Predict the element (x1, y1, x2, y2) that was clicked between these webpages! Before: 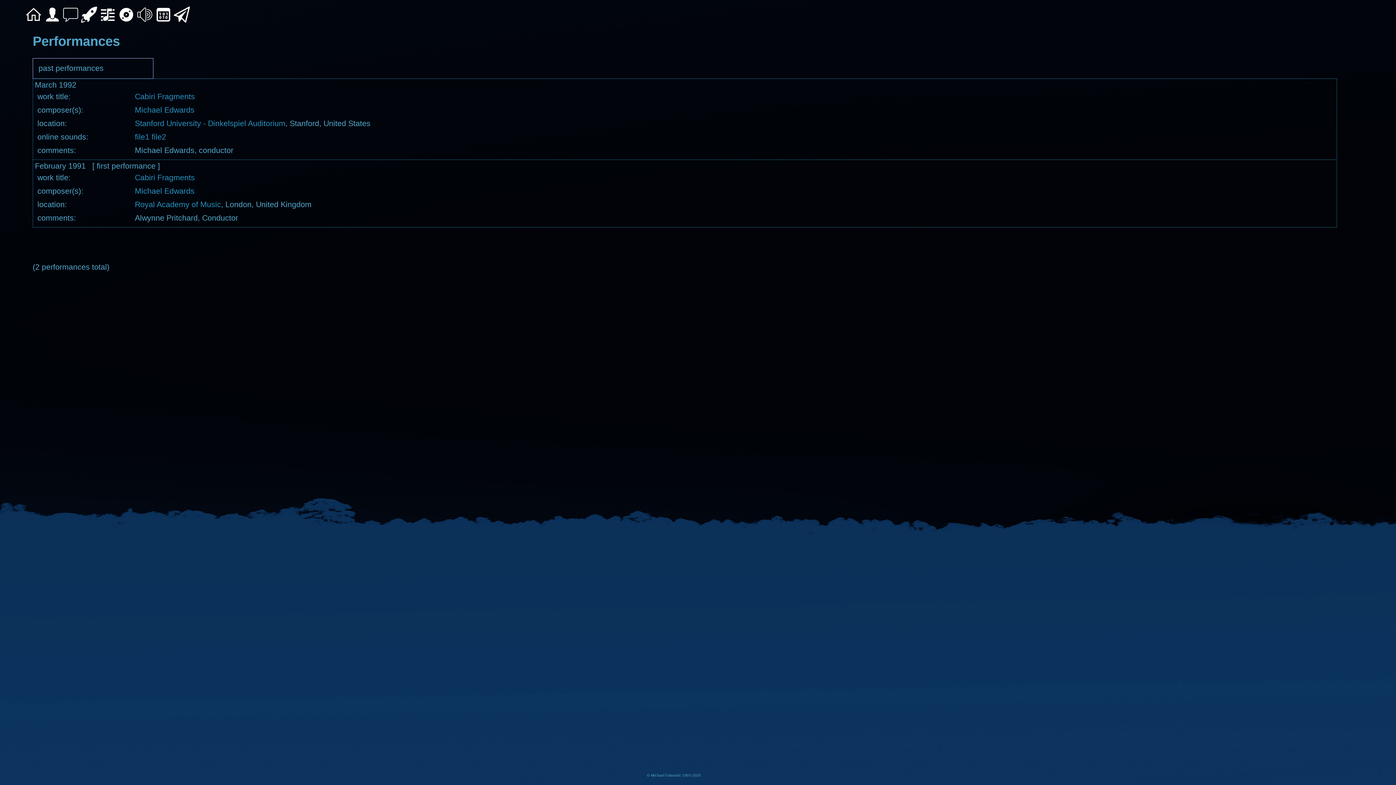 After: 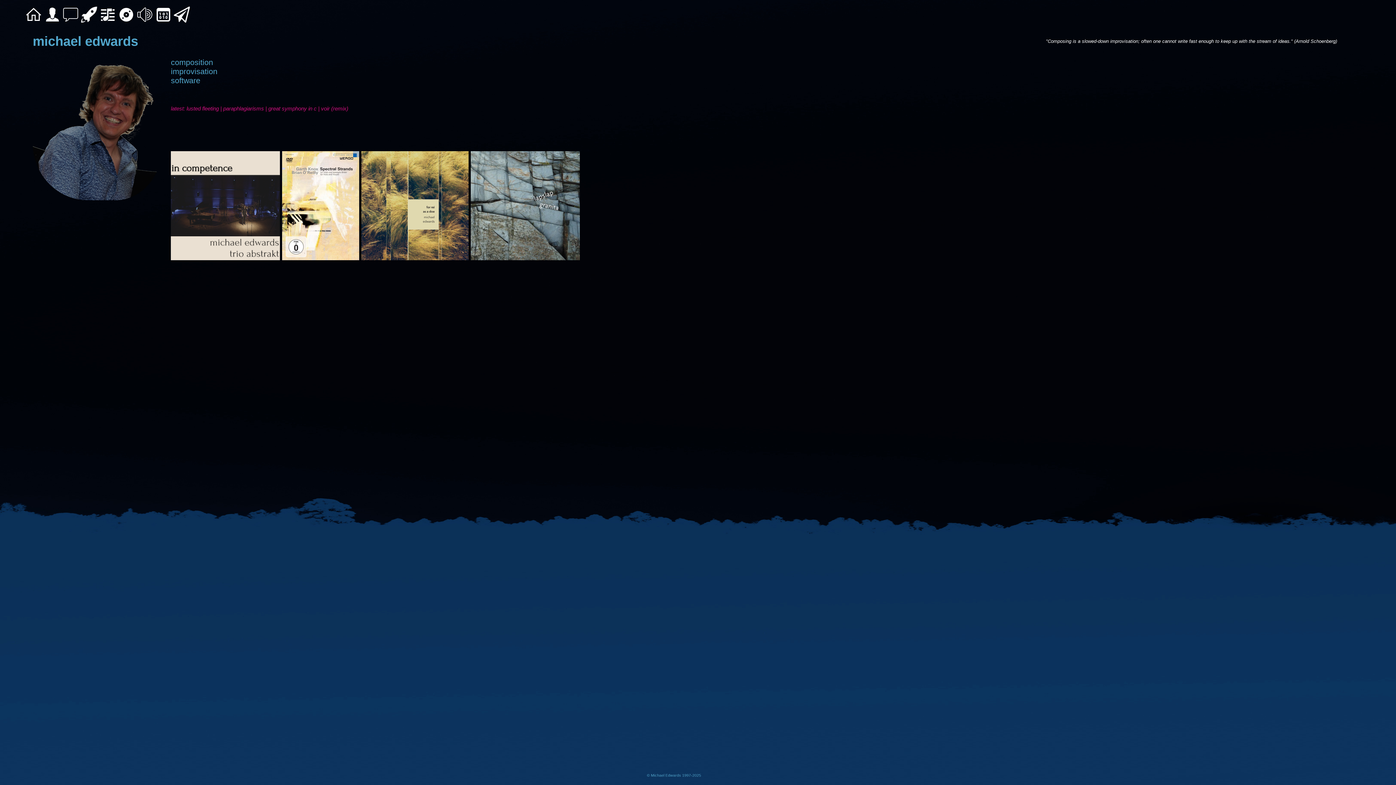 Action: bbox: (134, 187, 194, 195) label: Michael Edwards